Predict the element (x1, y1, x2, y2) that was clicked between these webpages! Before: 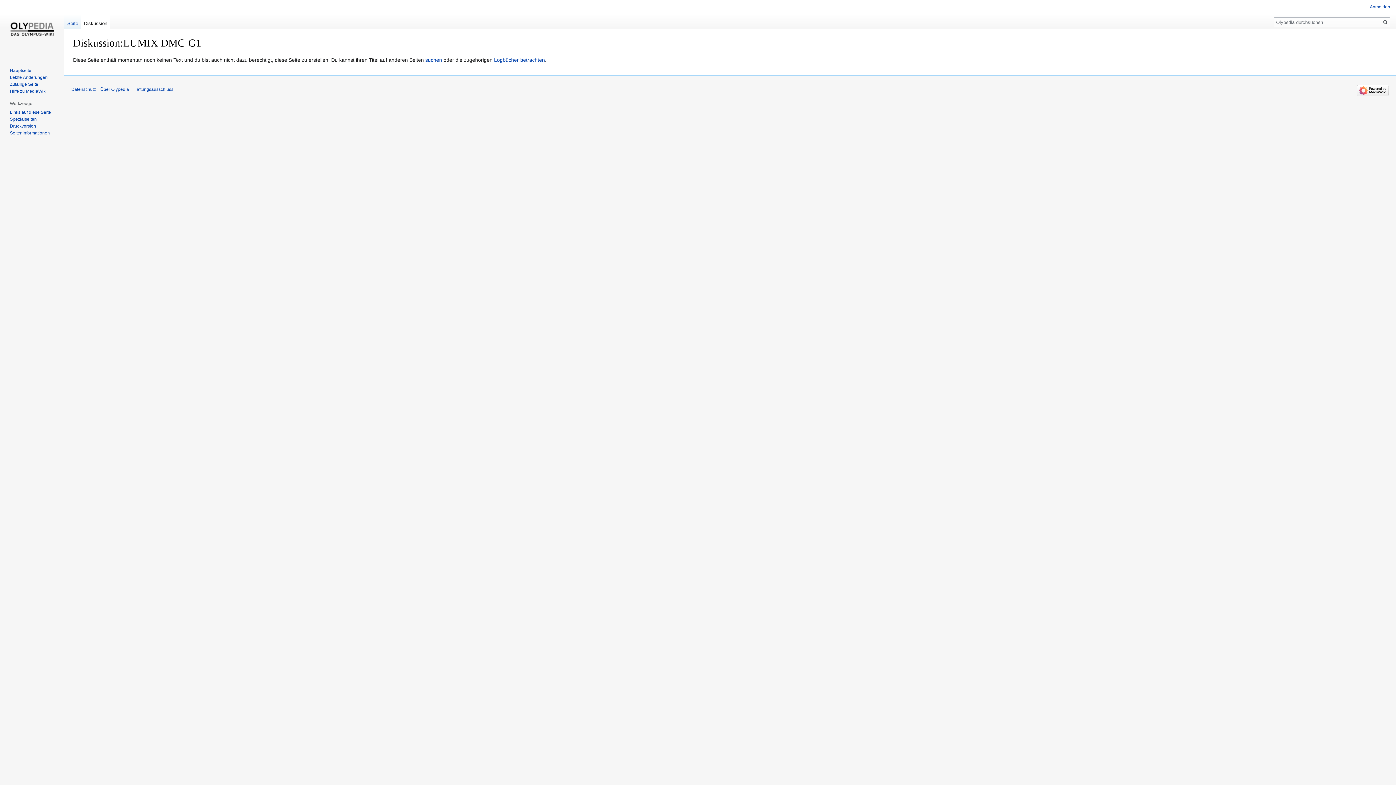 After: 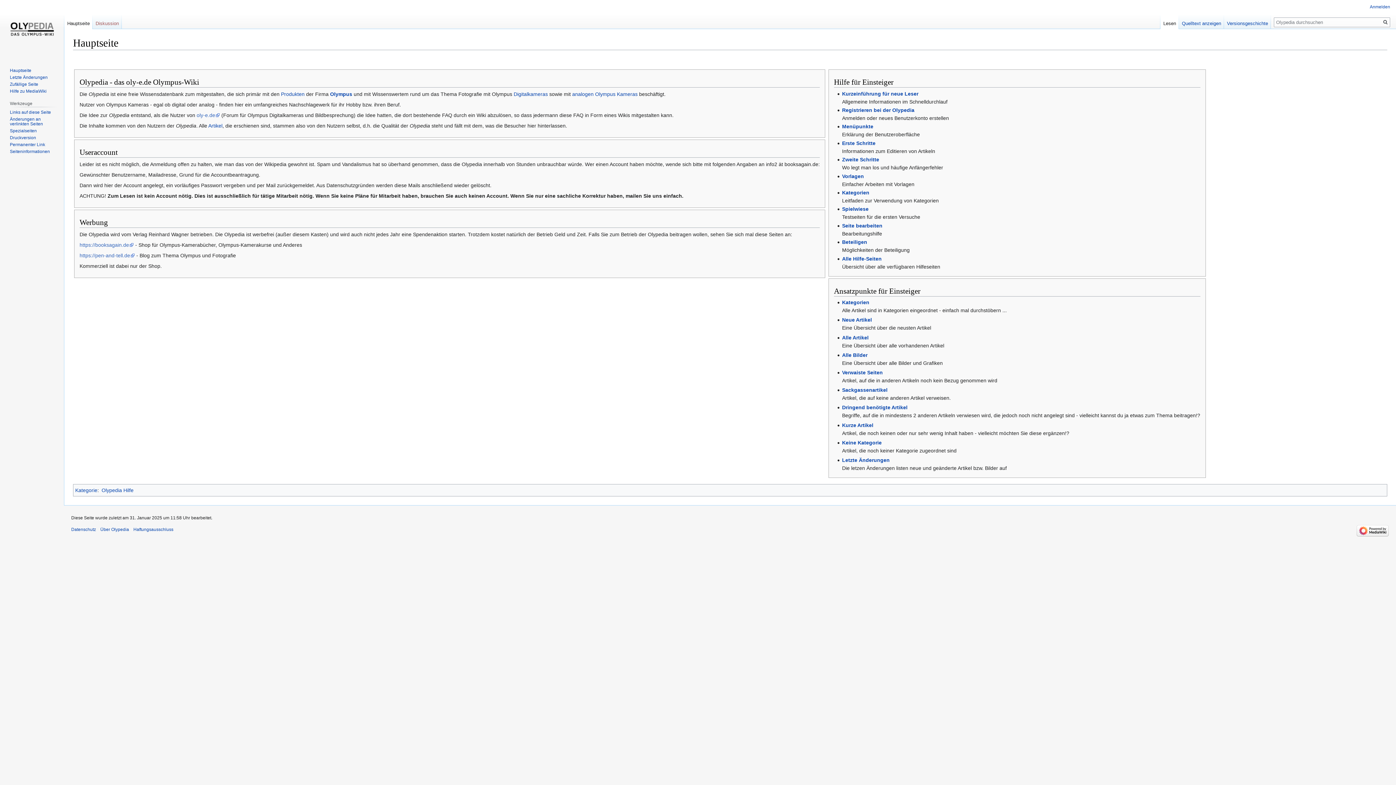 Action: bbox: (2, 0, 61, 58)